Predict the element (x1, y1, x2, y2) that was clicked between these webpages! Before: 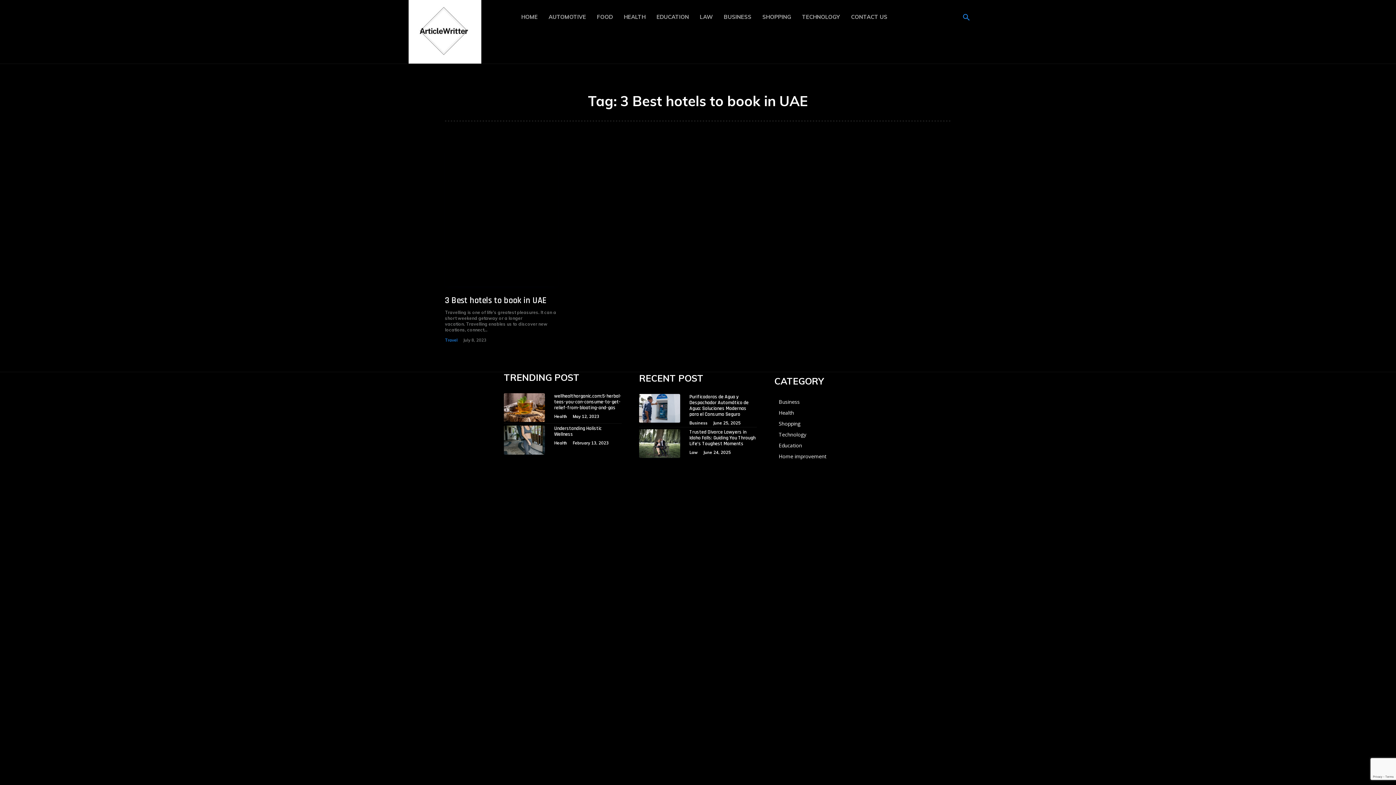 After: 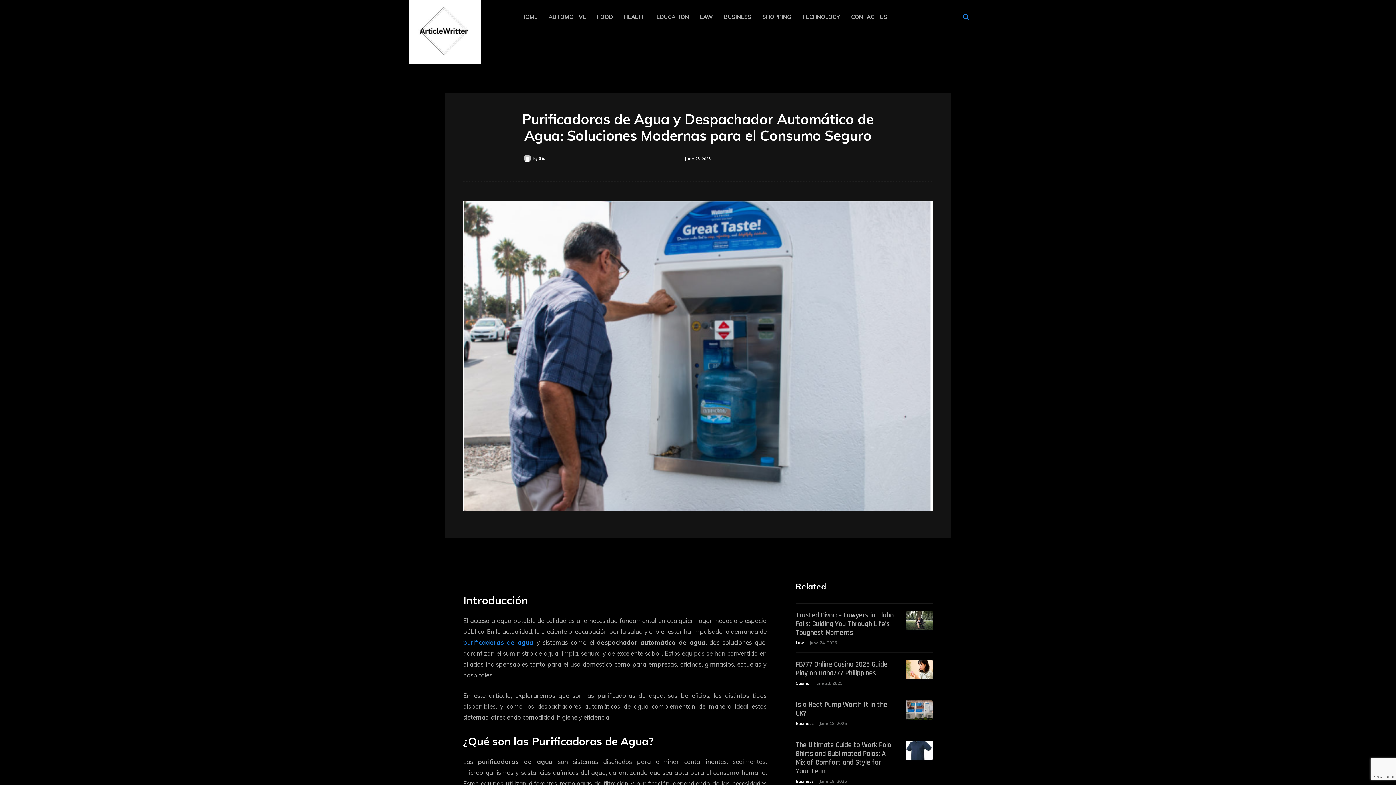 Action: bbox: (639, 394, 680, 423)